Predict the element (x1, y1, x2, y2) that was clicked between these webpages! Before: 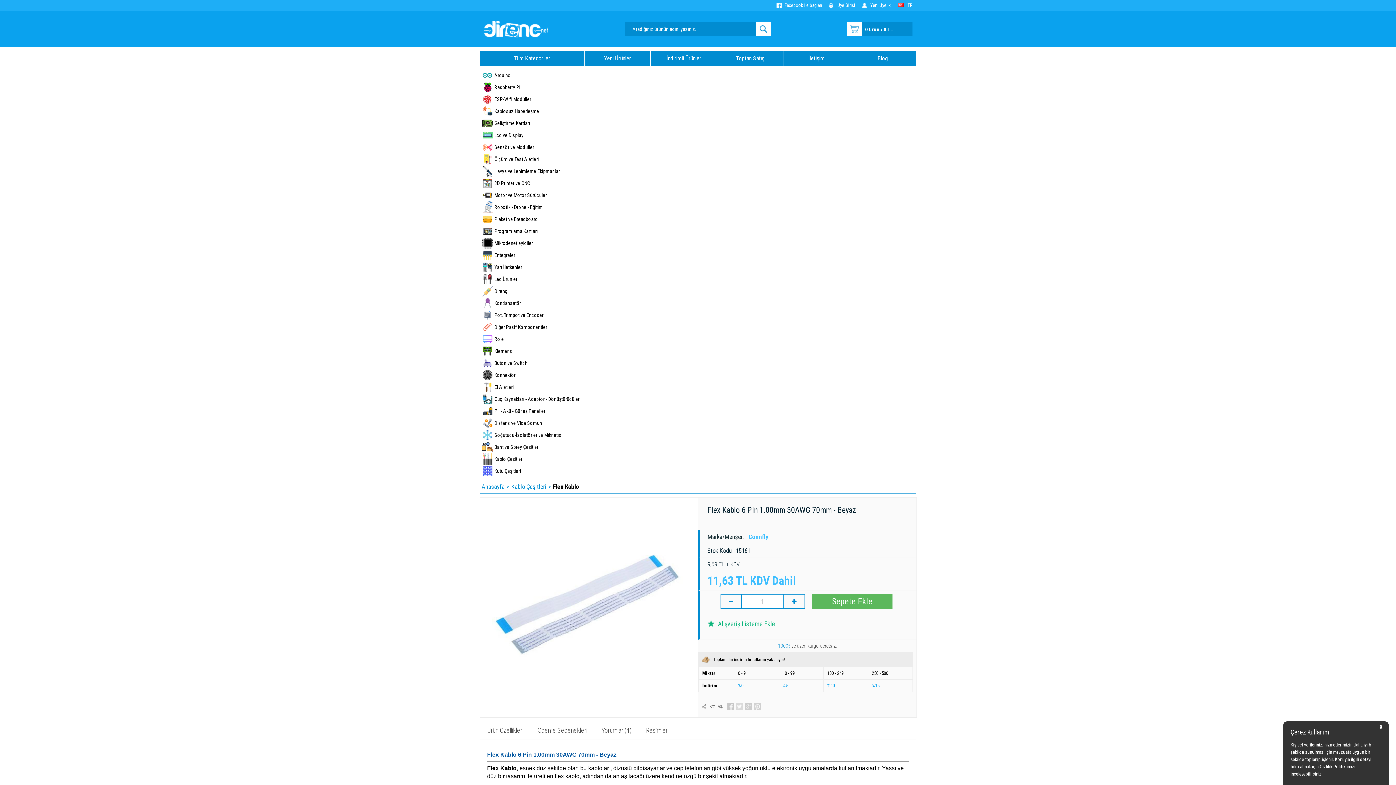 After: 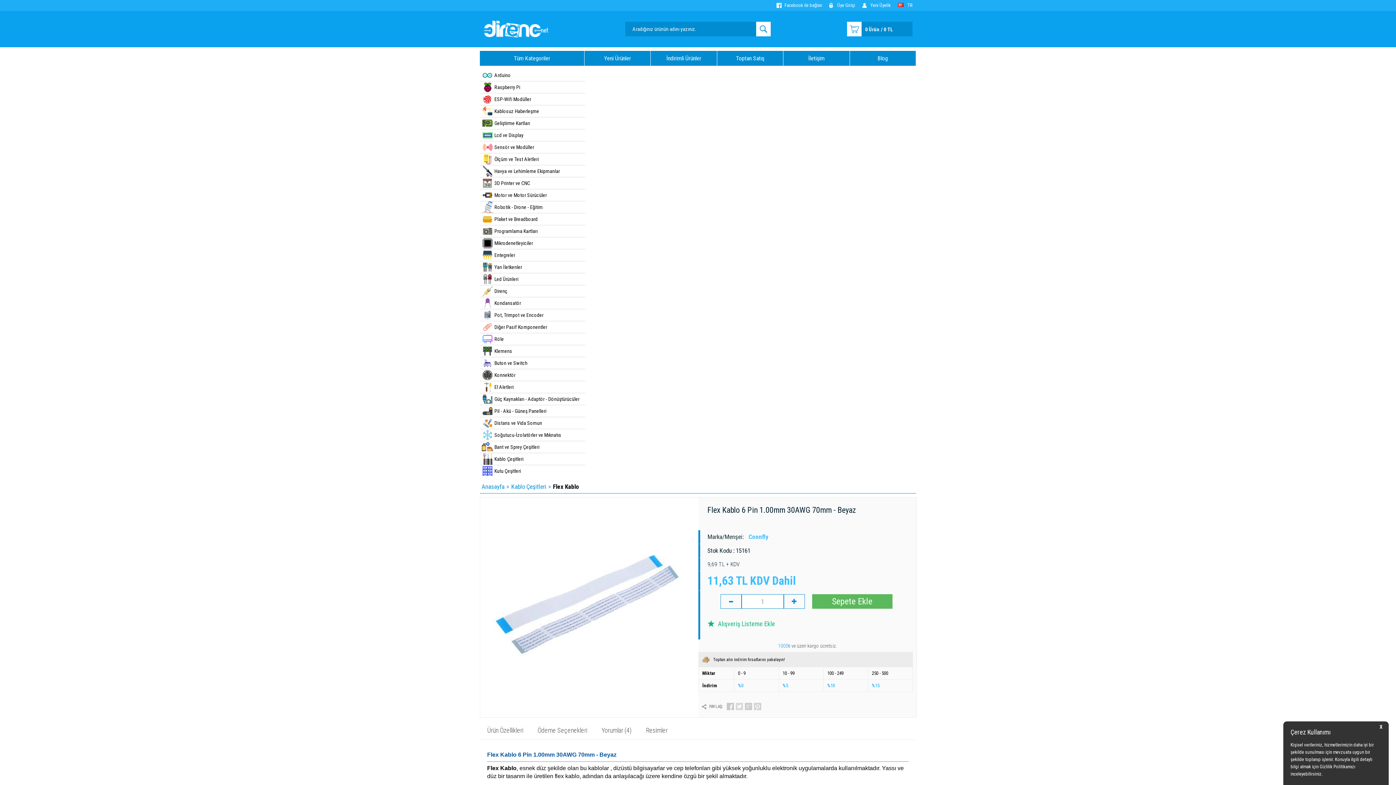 Action: label: > bbox: (506, 480, 509, 493)